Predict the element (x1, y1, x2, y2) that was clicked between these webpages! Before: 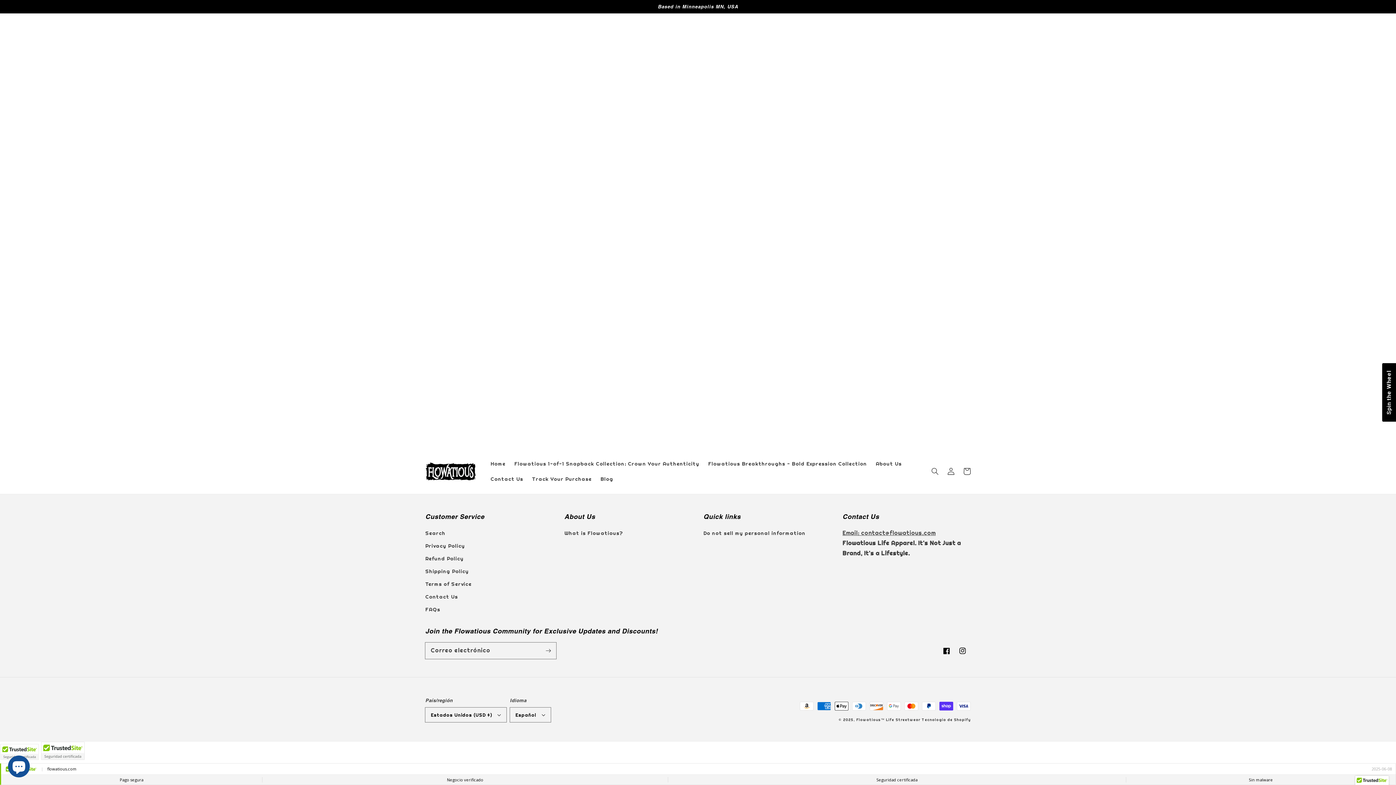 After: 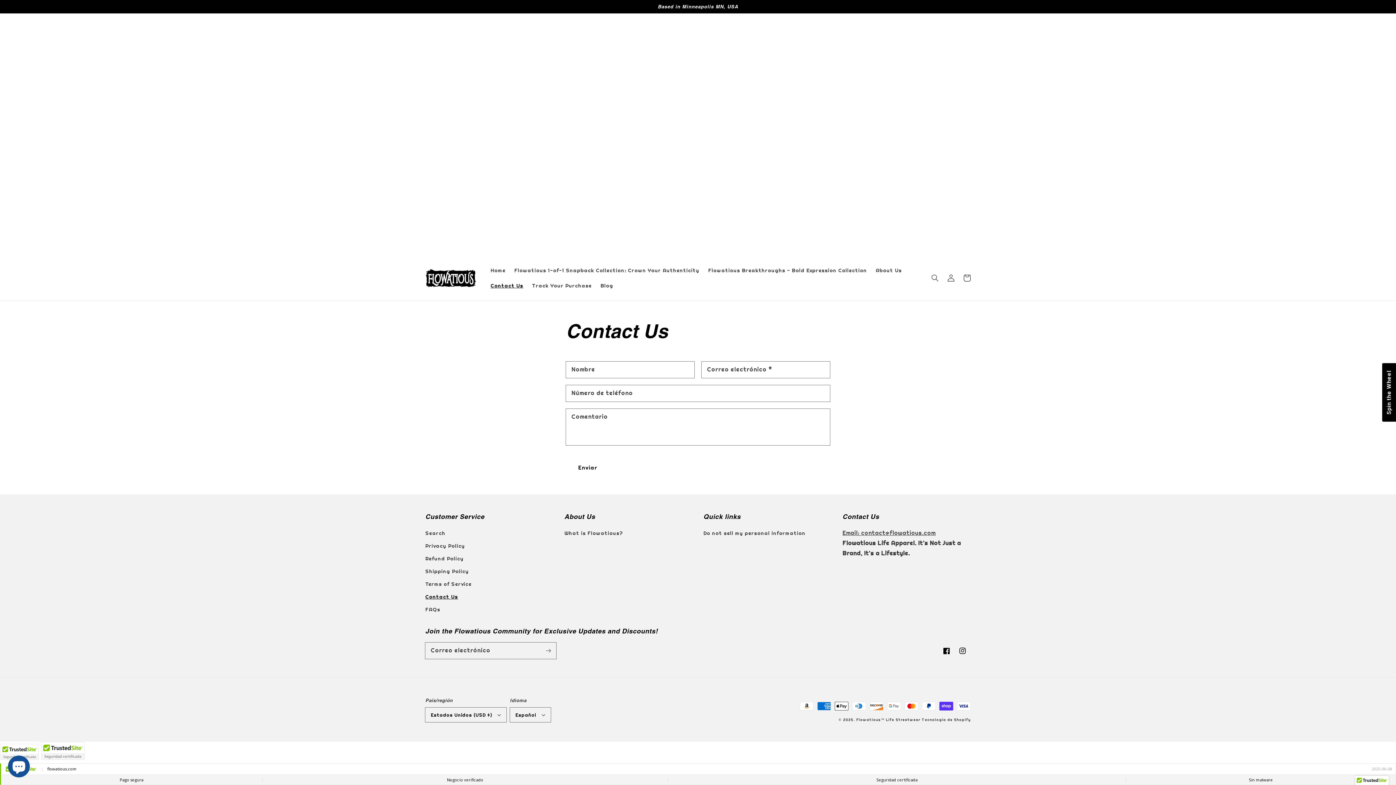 Action: bbox: (486, 471, 527, 486) label: Contact Us